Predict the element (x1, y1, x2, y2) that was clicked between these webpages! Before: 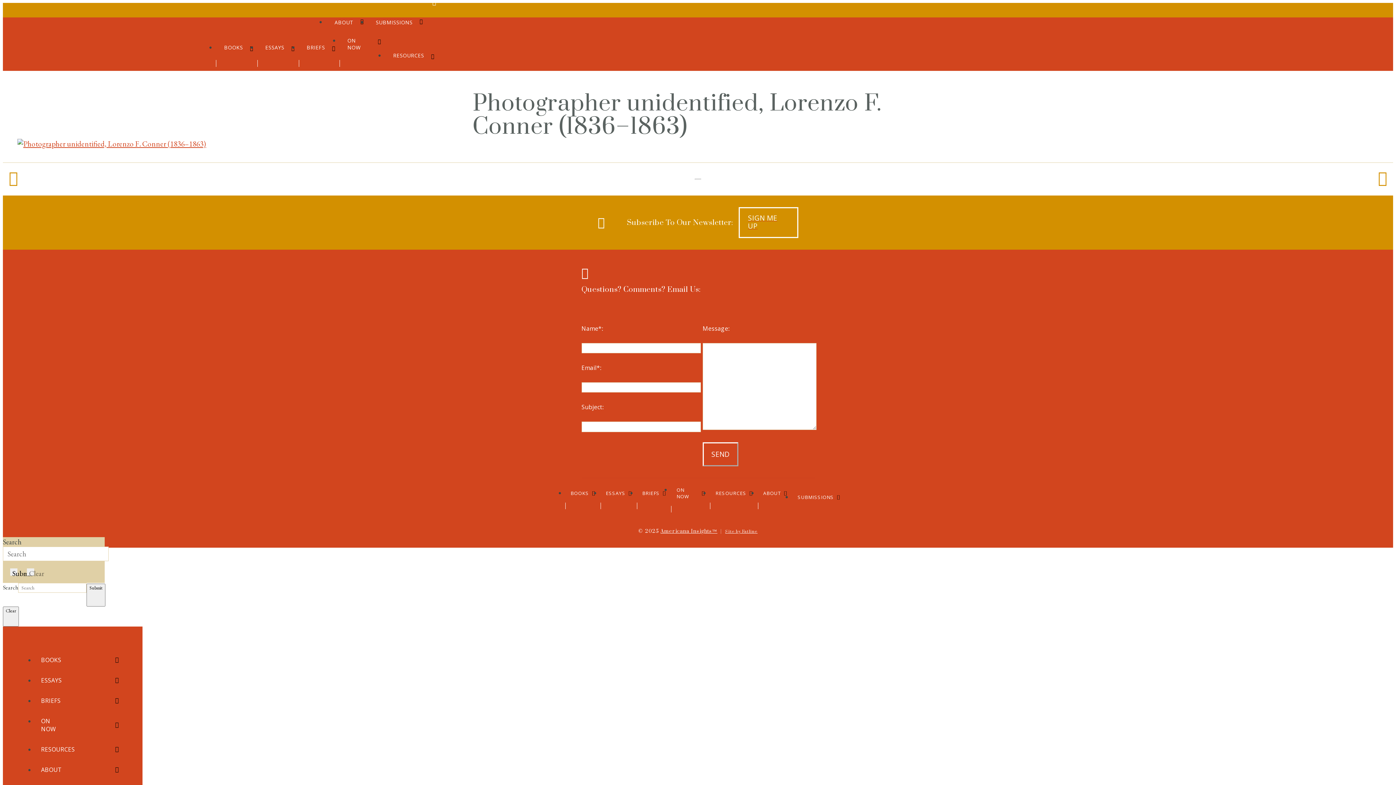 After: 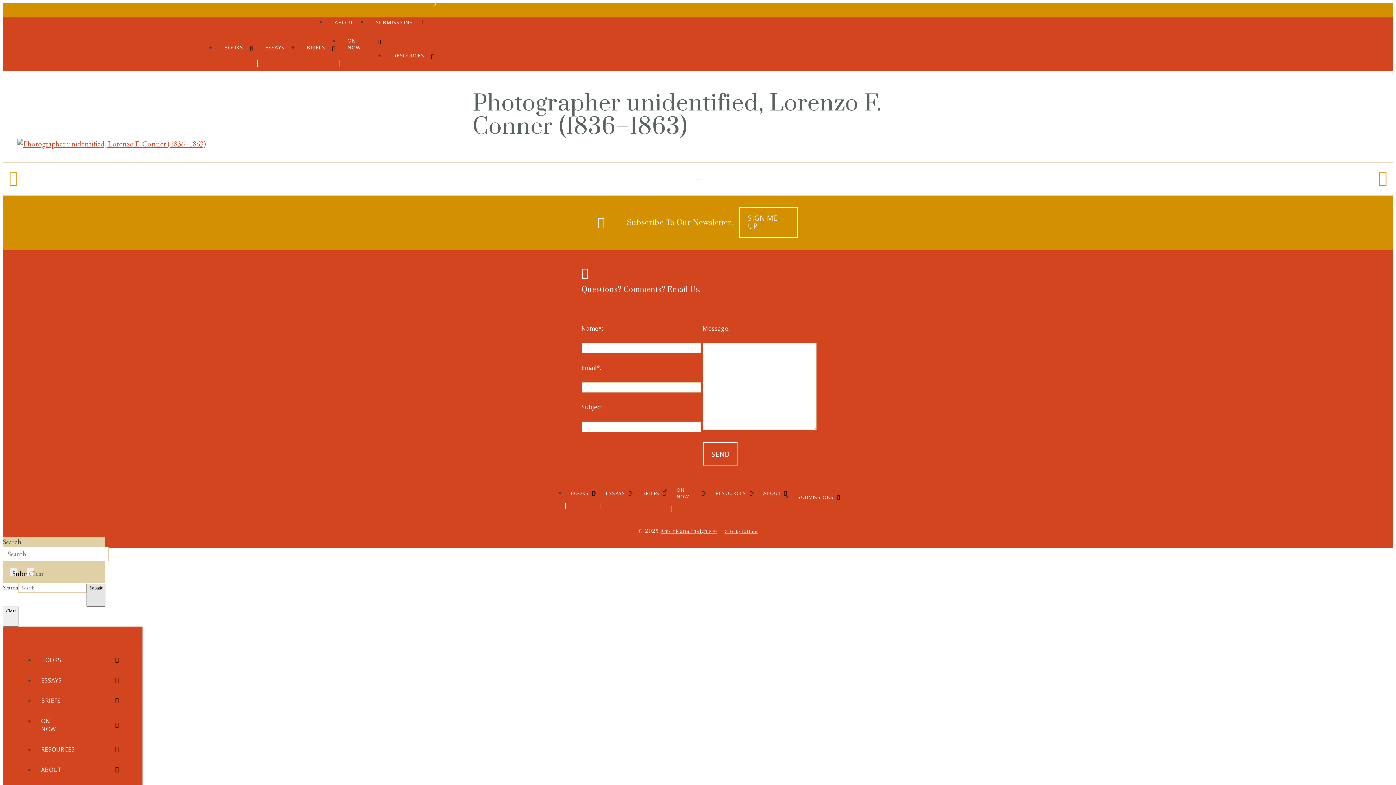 Action: bbox: (86, 583, 105, 606) label: Submit